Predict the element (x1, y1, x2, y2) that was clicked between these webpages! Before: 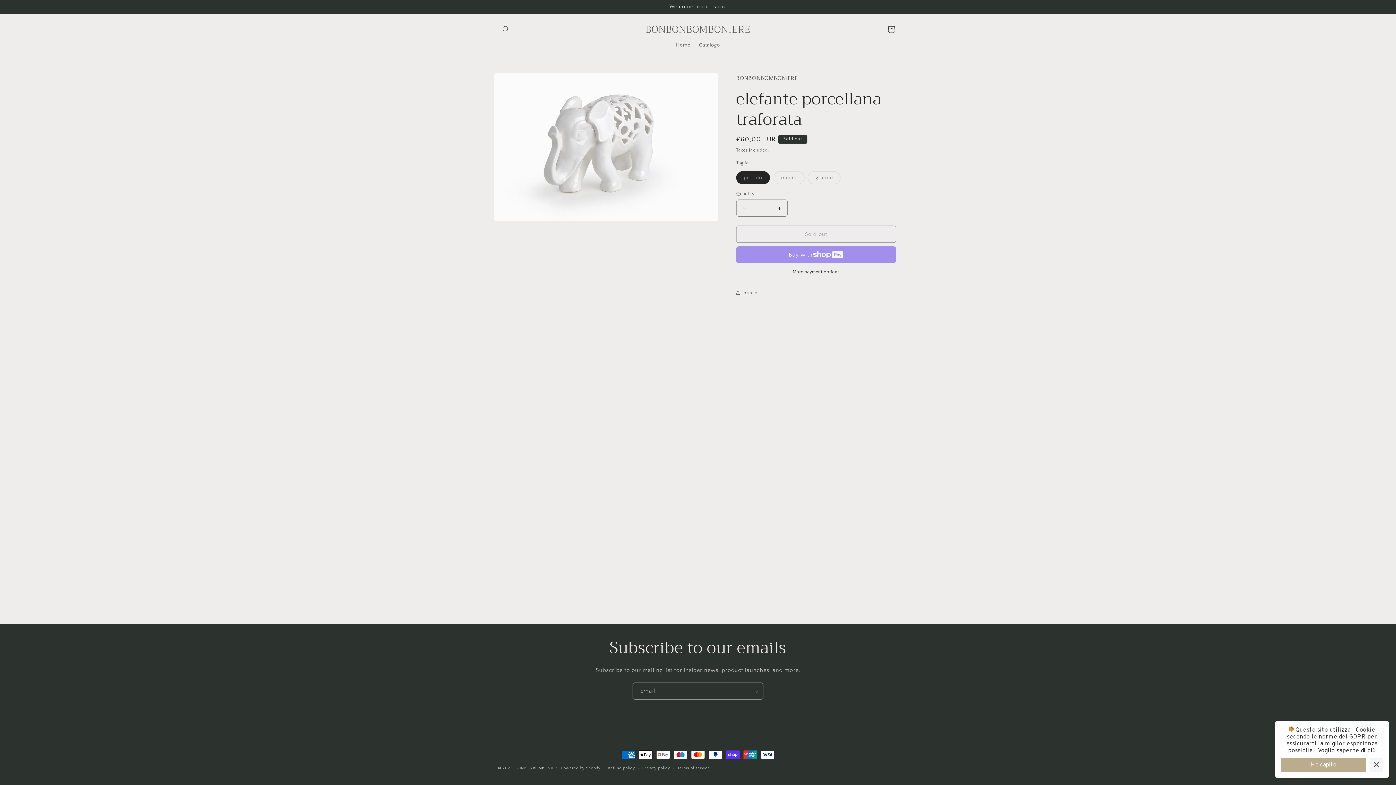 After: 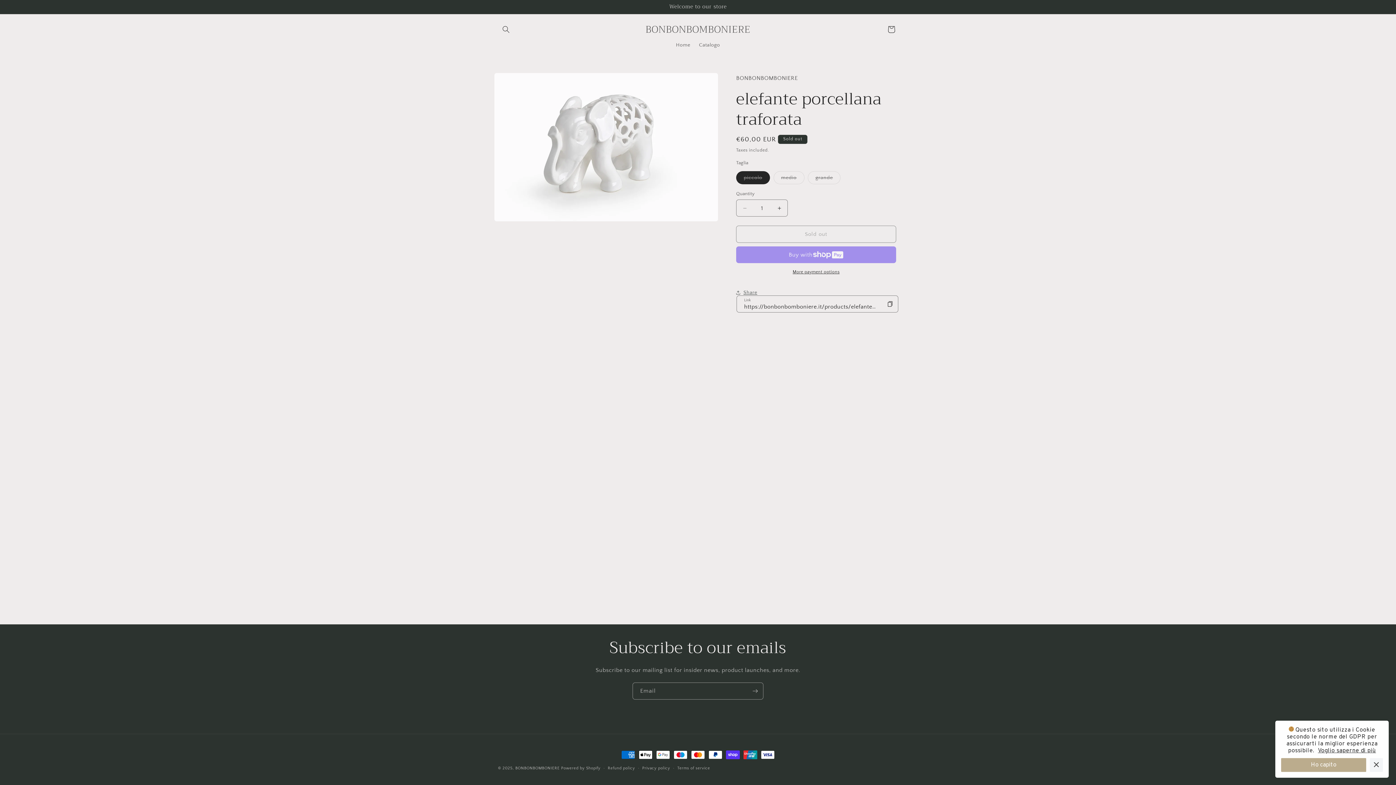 Action: label: Share bbox: (736, 284, 757, 300)